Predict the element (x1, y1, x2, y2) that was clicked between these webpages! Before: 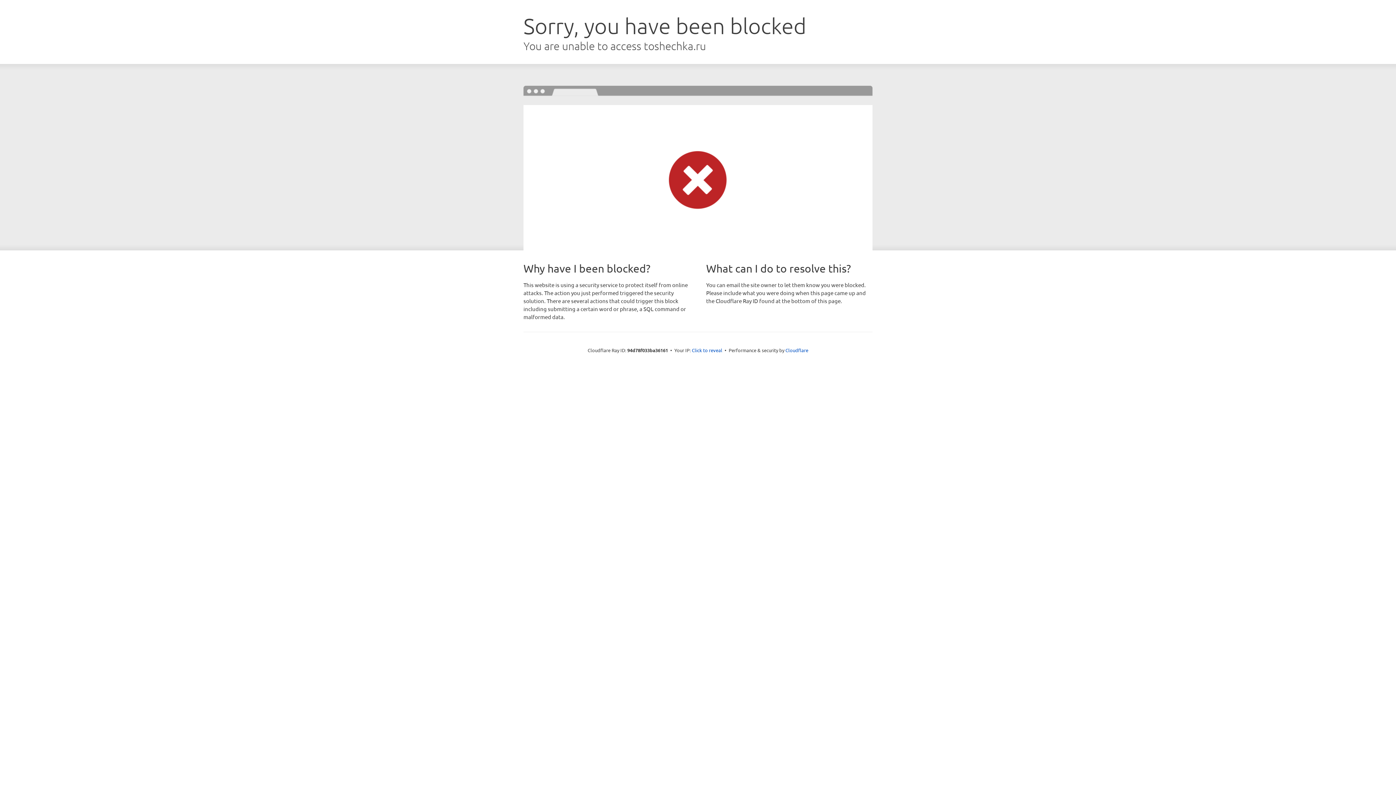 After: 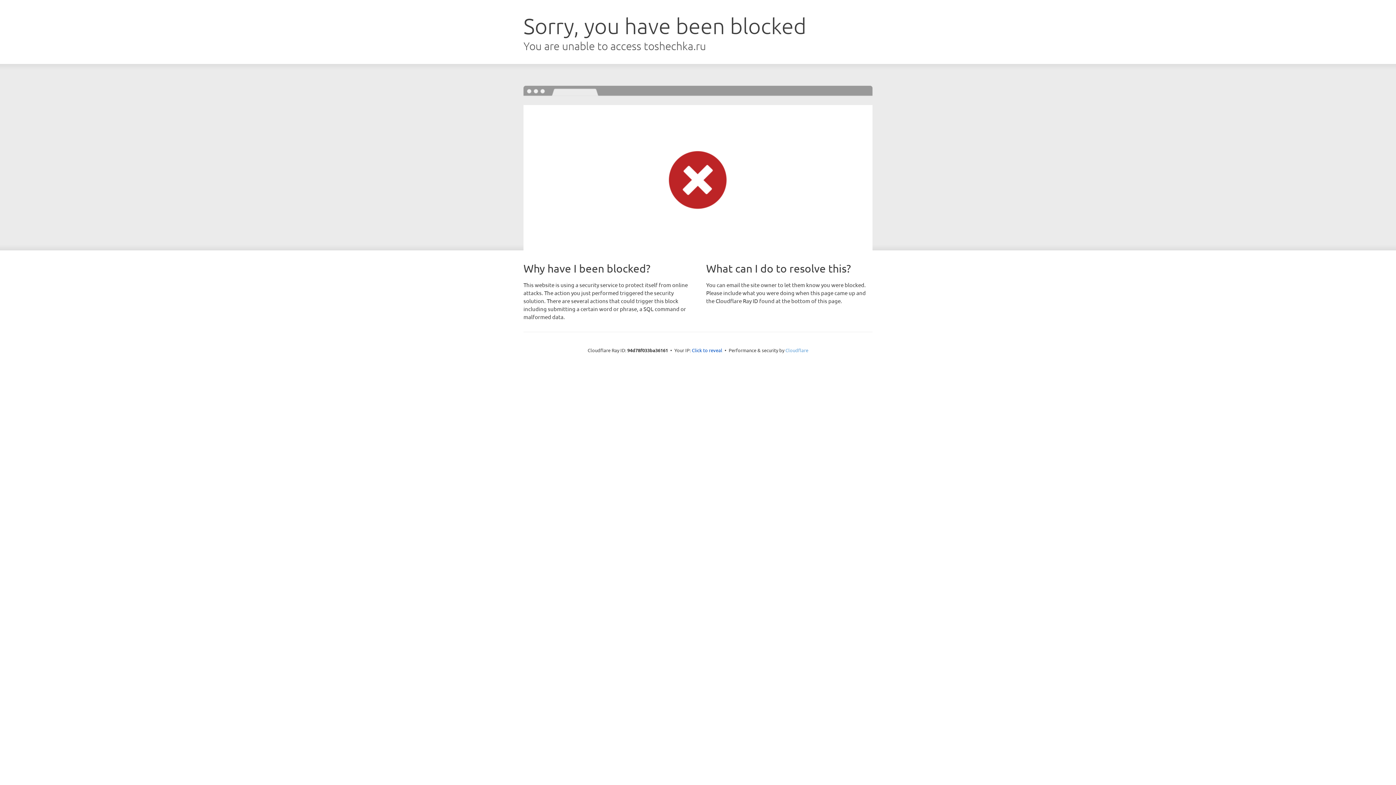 Action: label: Cloudflare bbox: (785, 347, 808, 353)